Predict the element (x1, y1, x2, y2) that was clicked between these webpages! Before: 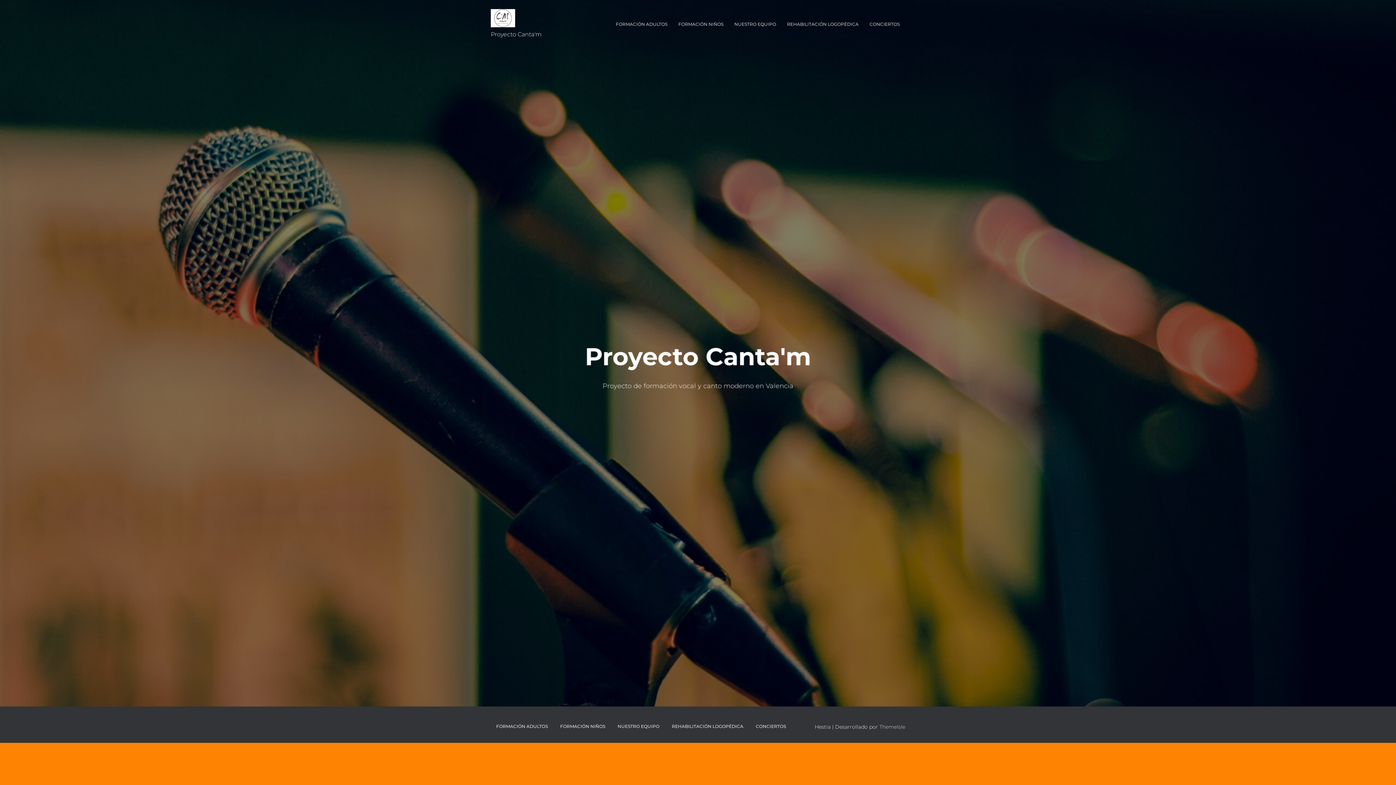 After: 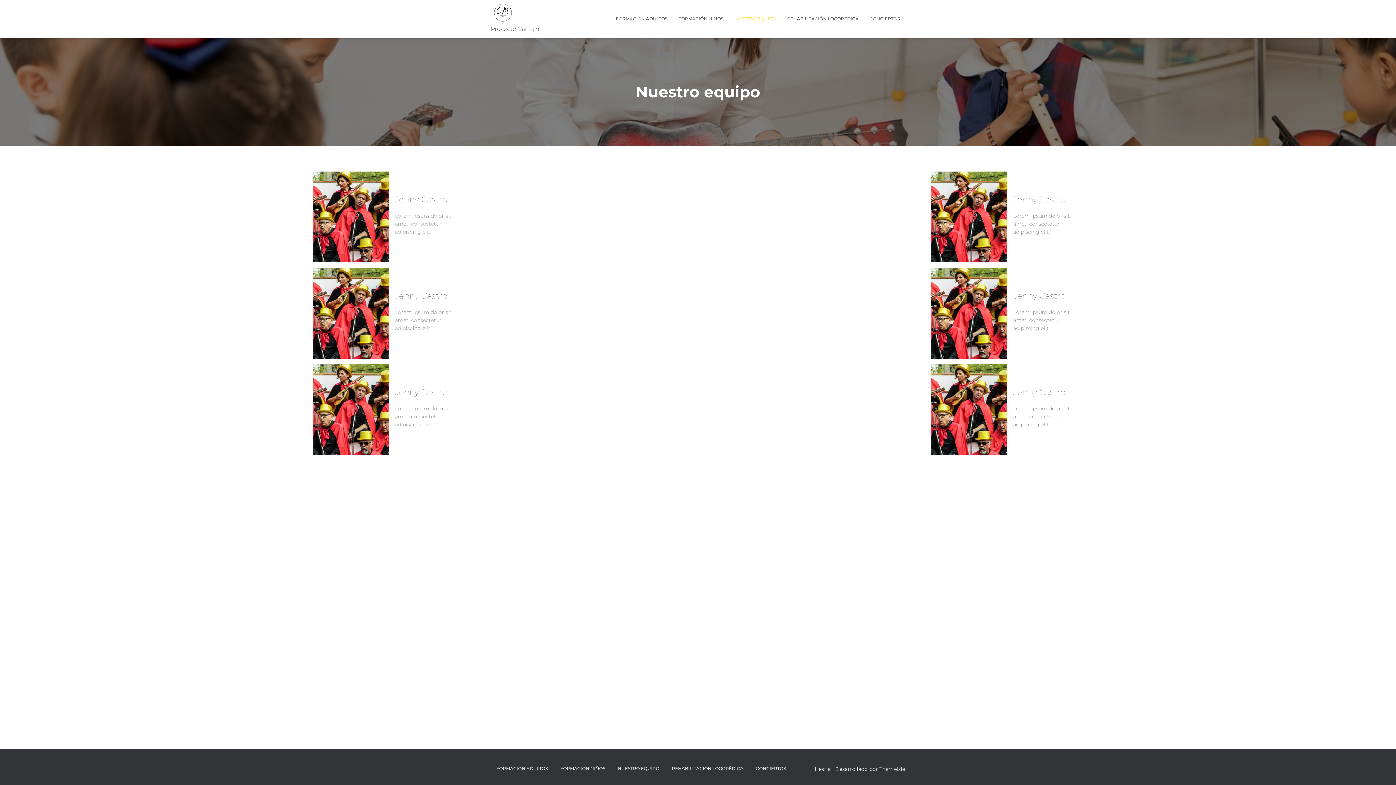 Action: label: NUESTRO EQUIPO bbox: (612, 717, 665, 735)